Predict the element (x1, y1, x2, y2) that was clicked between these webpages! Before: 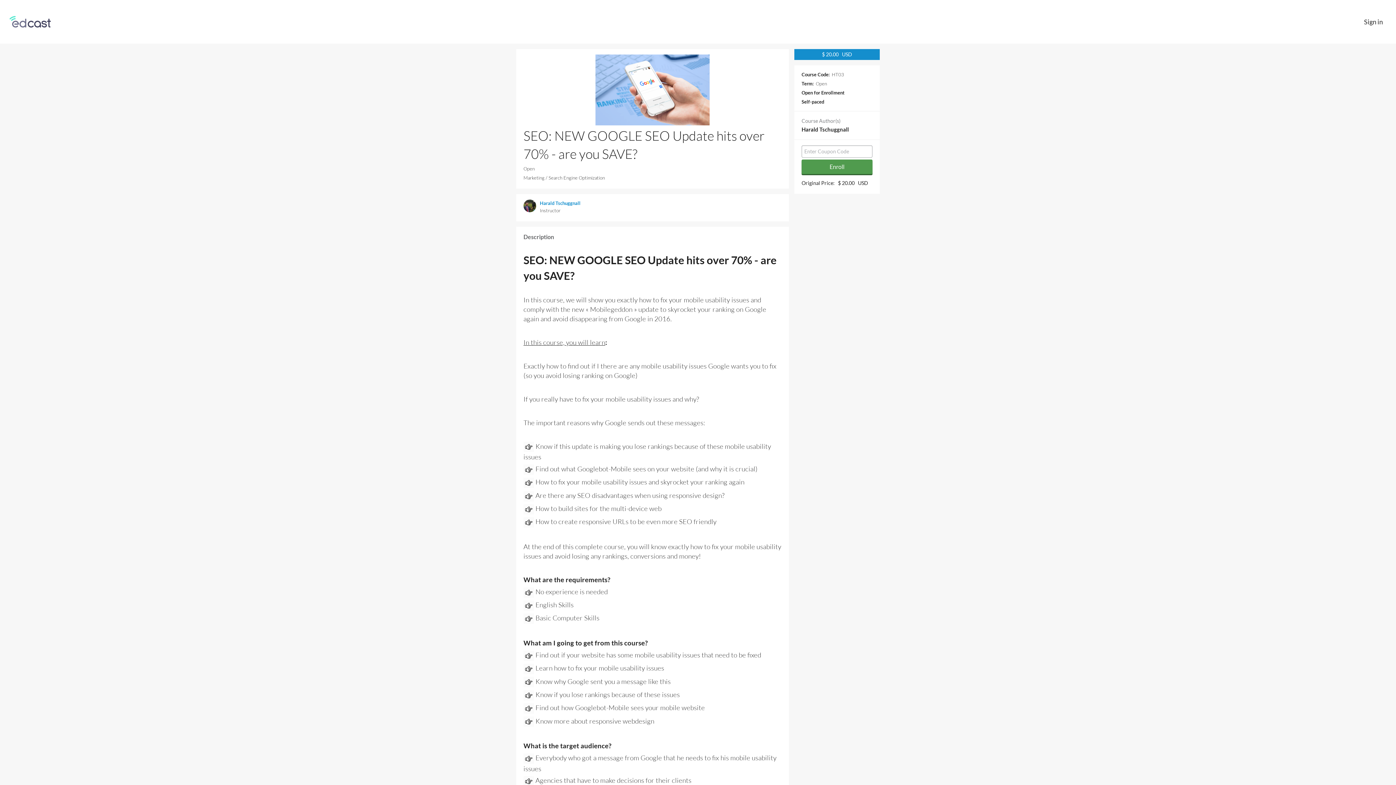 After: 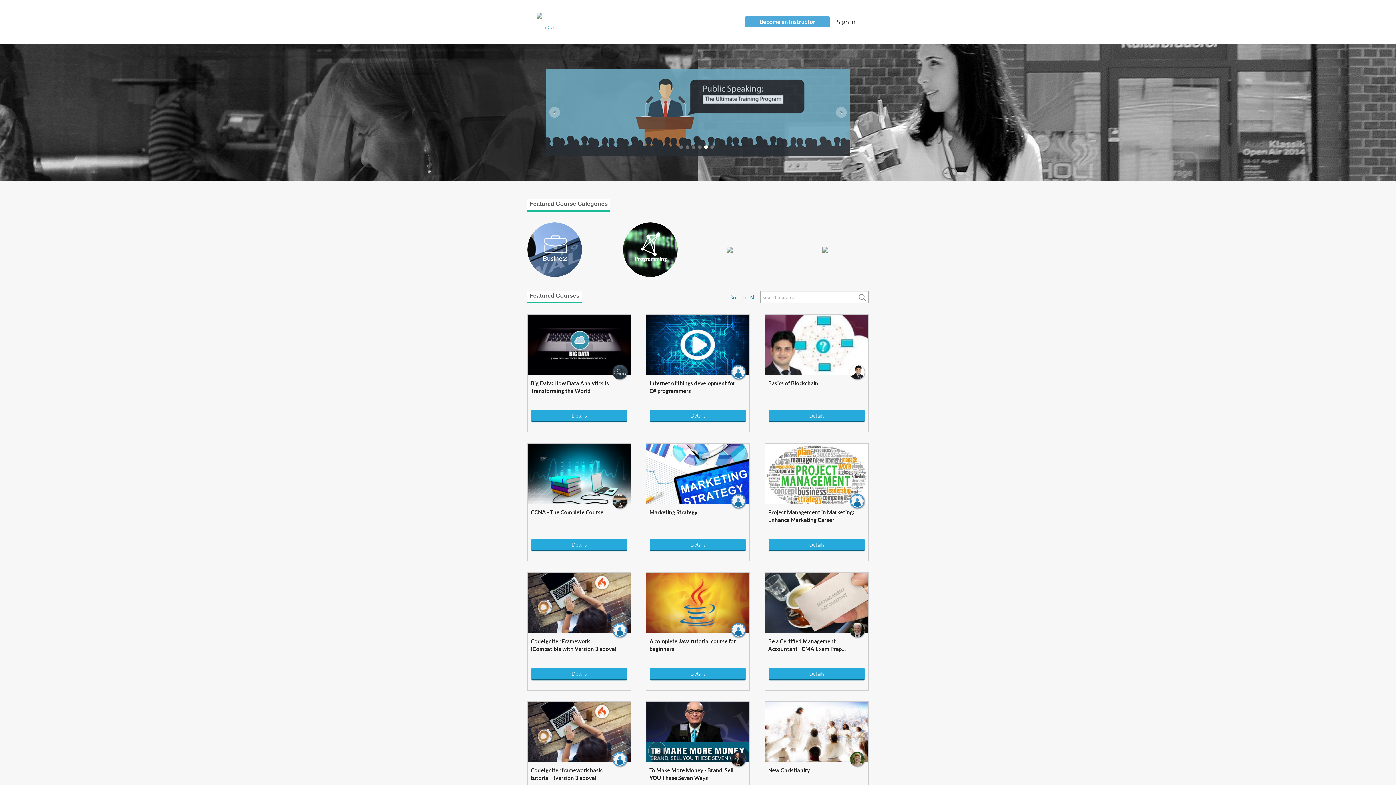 Action: bbox: (0, 18, 51, 24)